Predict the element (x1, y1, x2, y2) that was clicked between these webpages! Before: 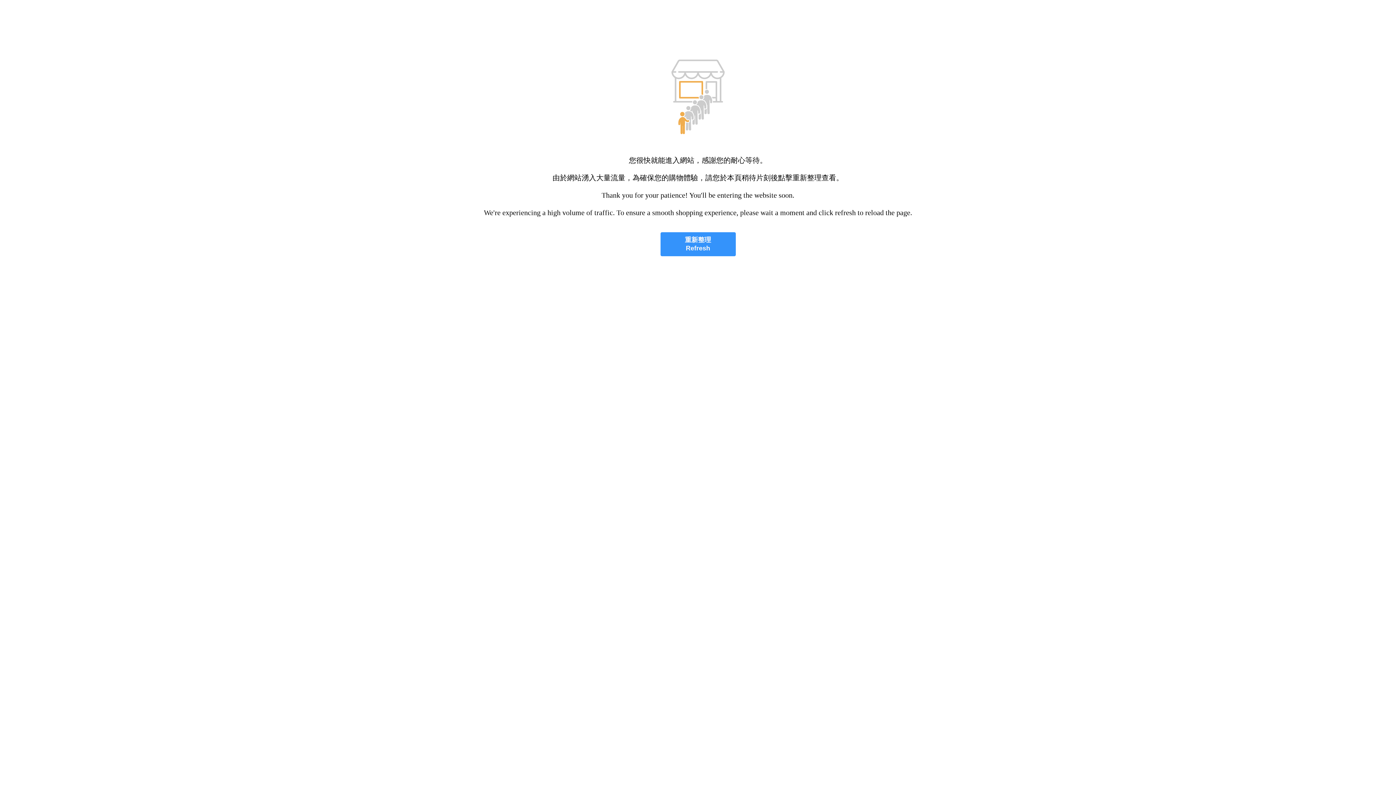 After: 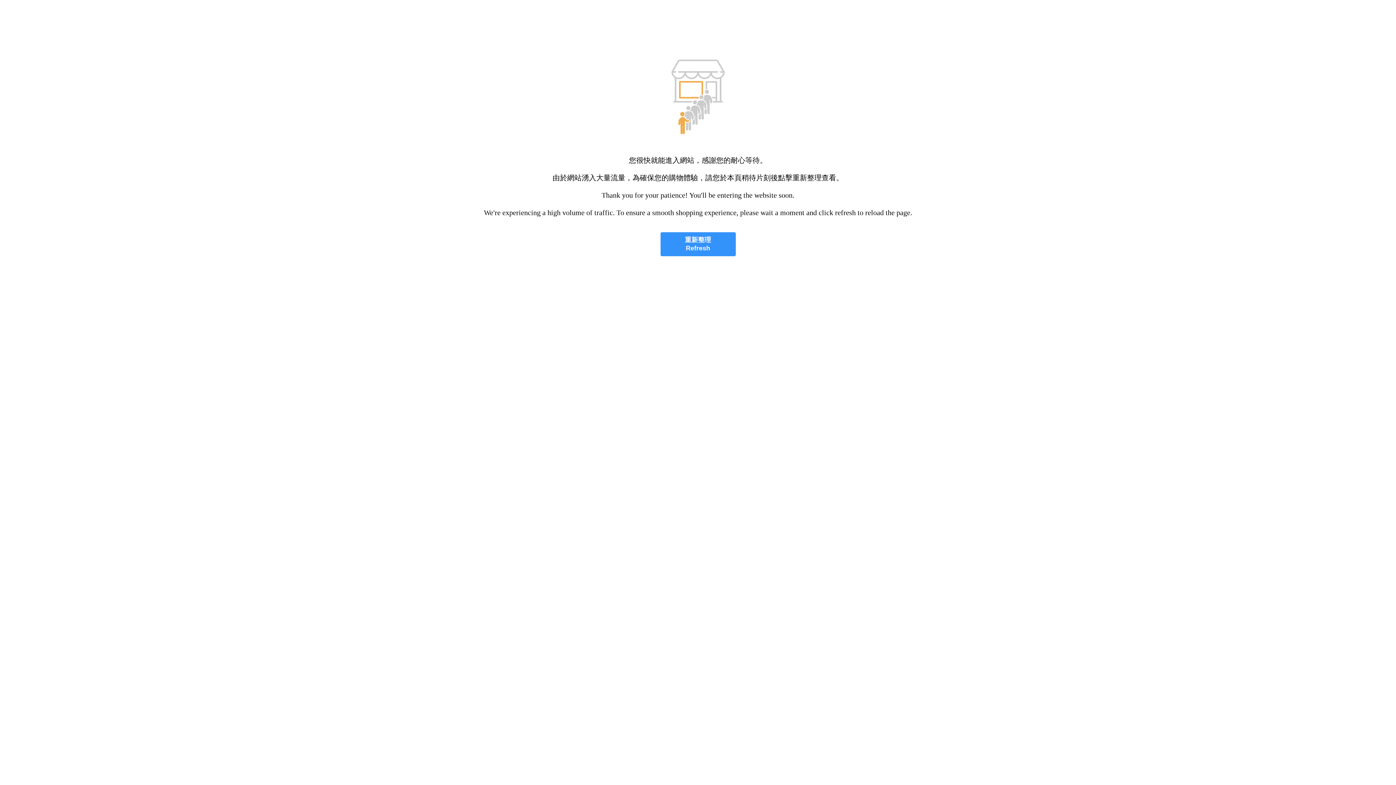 Action: label: 重新整理
Refresh bbox: (660, 232, 735, 256)